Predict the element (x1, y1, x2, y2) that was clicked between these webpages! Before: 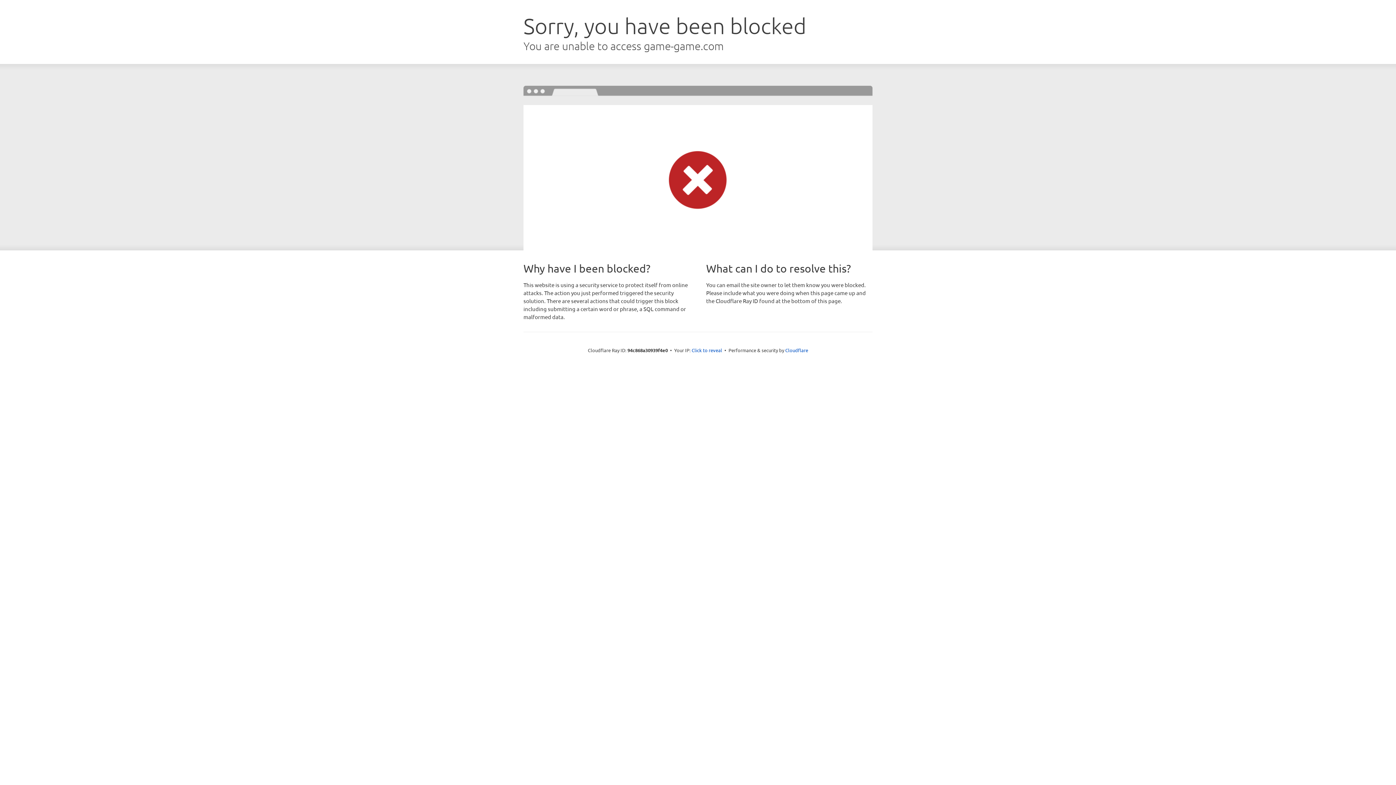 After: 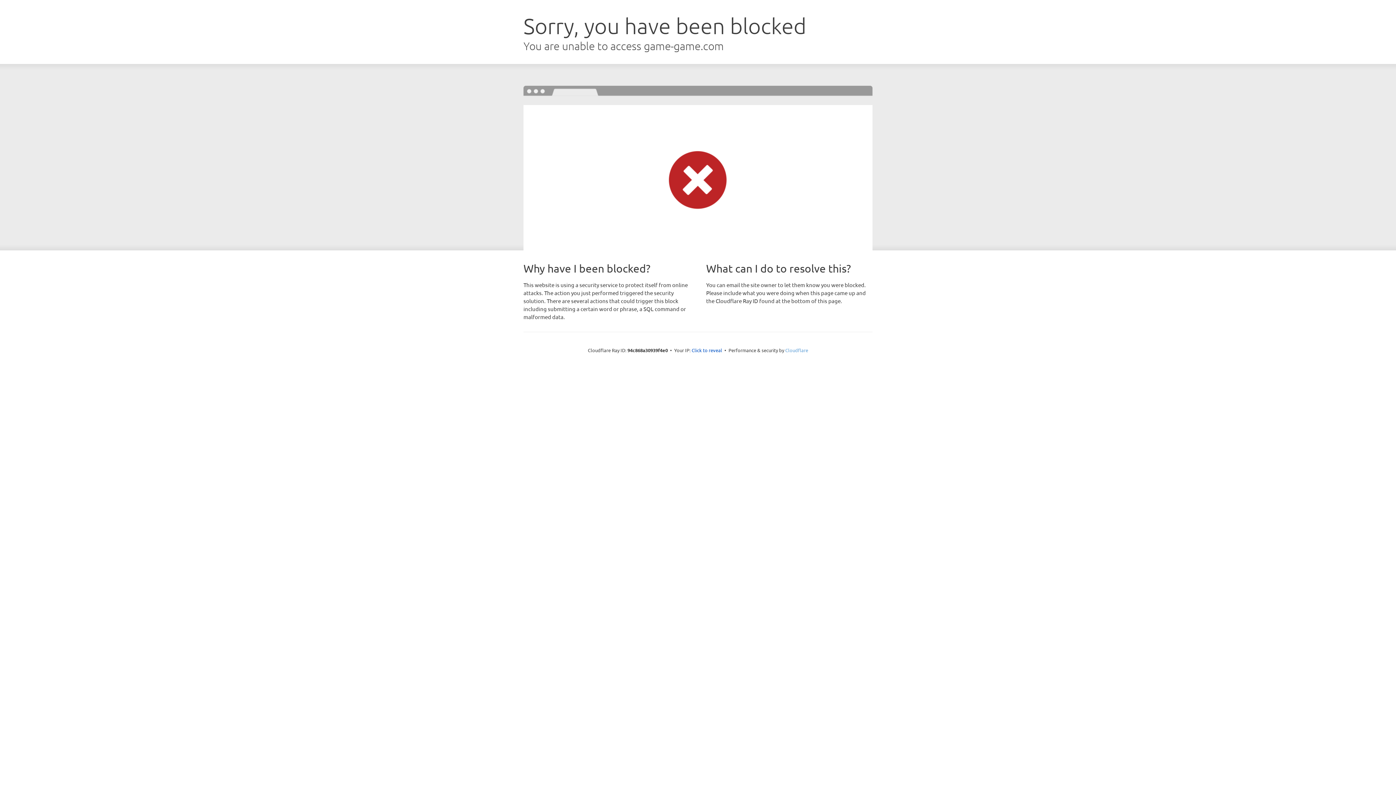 Action: bbox: (785, 347, 808, 353) label: Cloudflare